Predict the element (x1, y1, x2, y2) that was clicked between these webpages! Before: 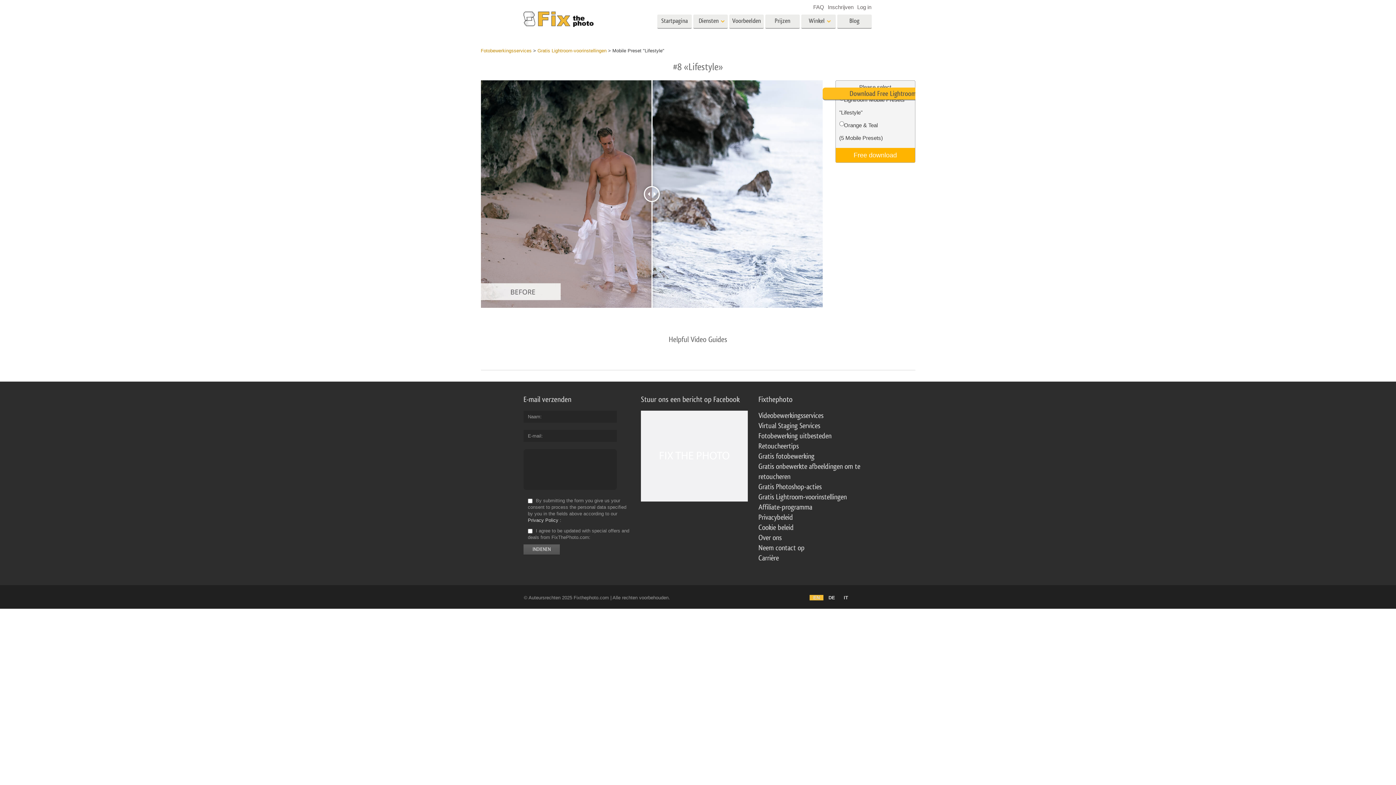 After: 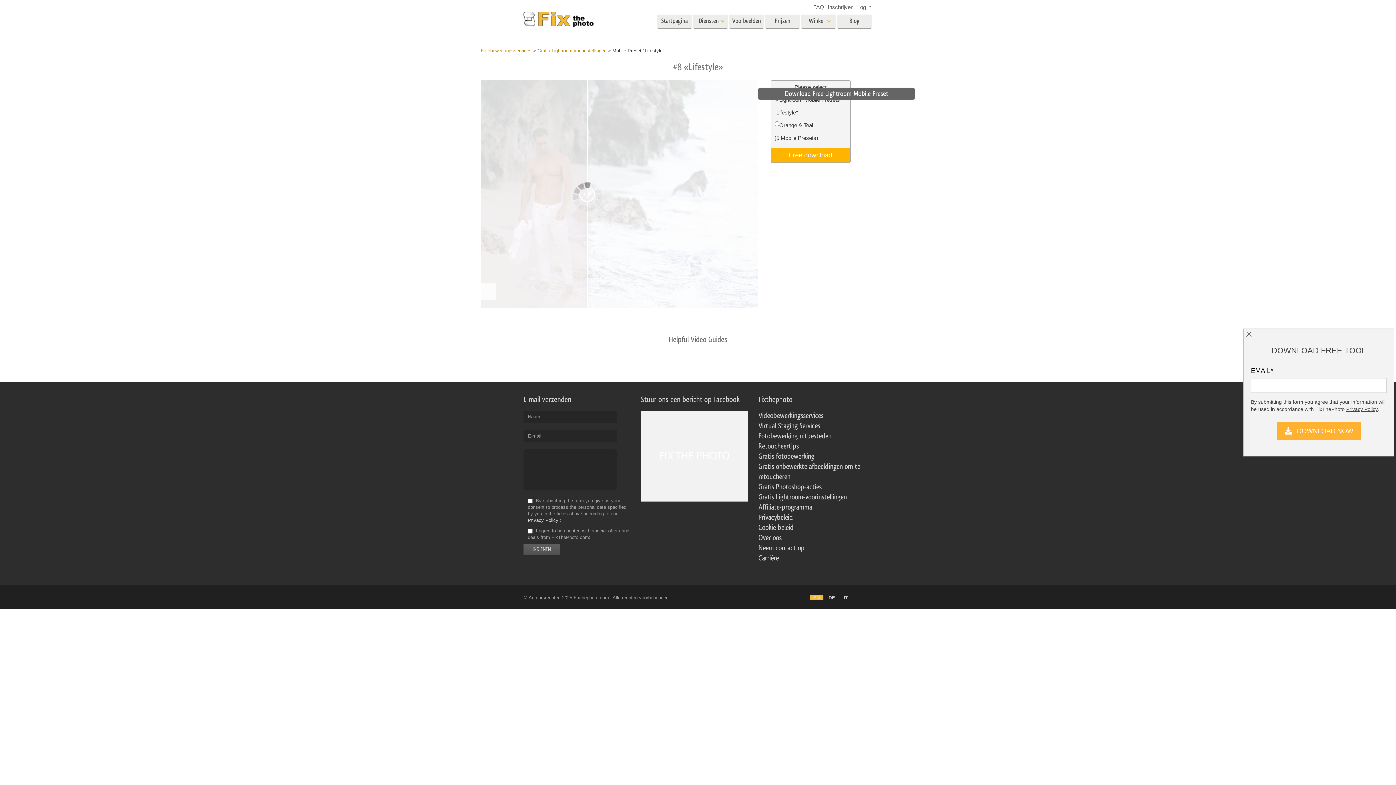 Action: bbox: (822, 87, 980, 99) label: Download Free Lightroom Mobile Preset